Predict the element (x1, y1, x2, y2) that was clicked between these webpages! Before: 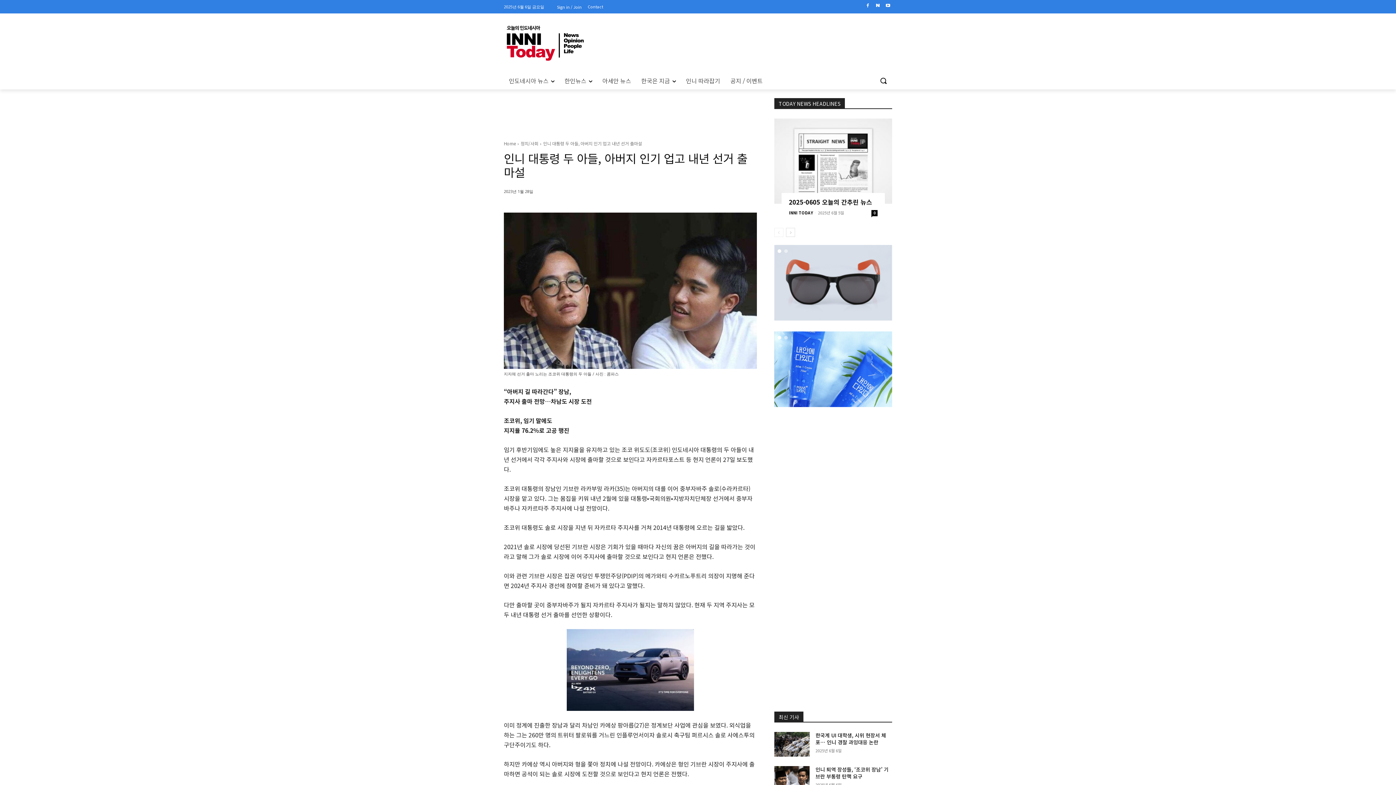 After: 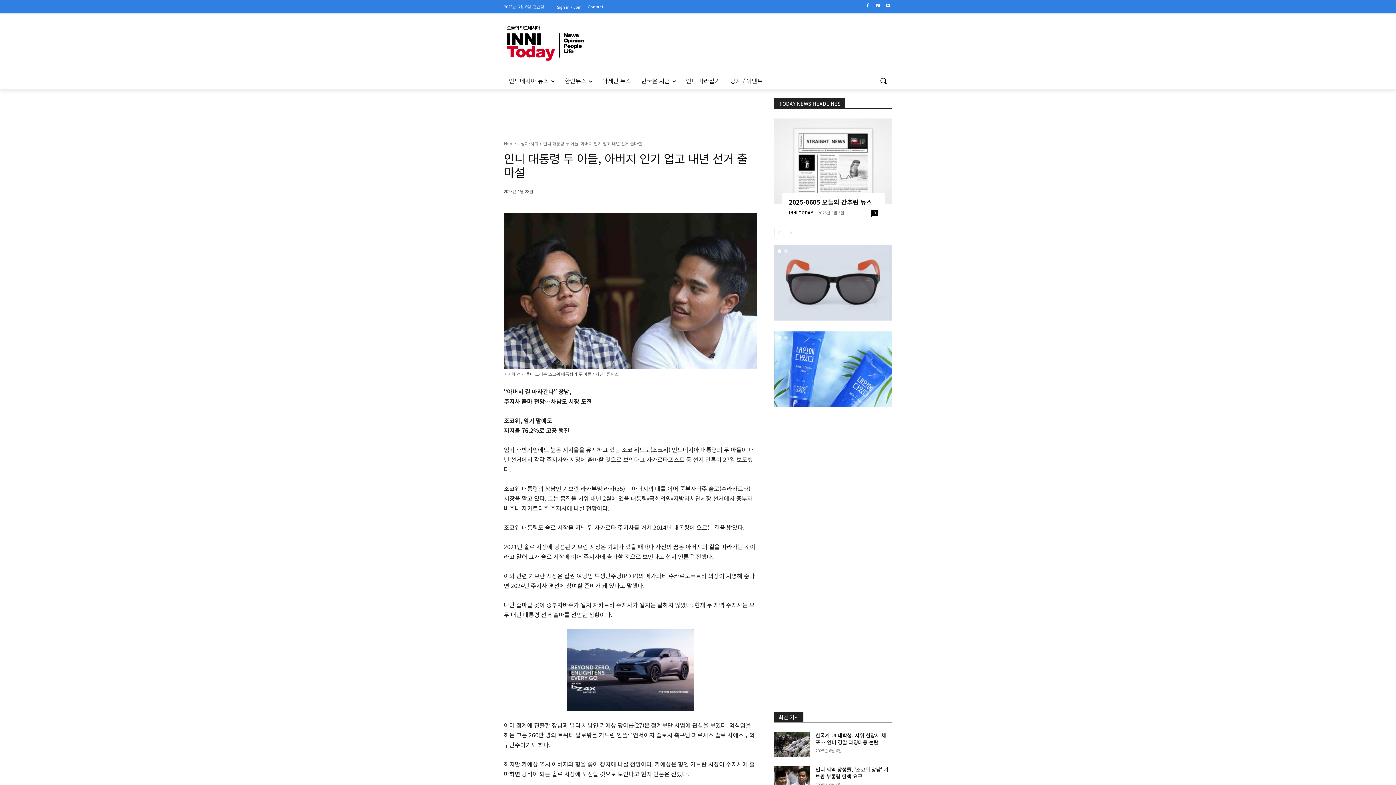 Action: bbox: (777, 249, 781, 253) label: 1